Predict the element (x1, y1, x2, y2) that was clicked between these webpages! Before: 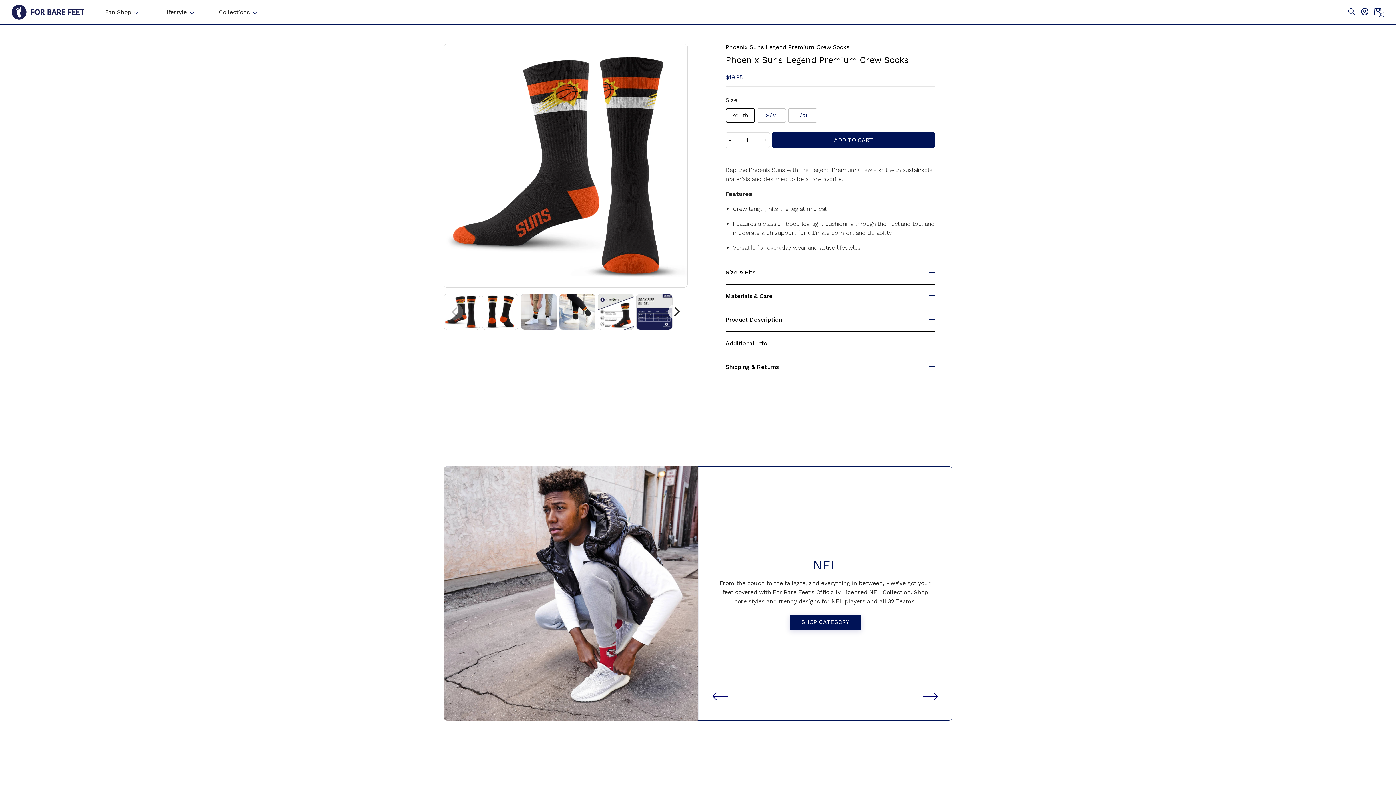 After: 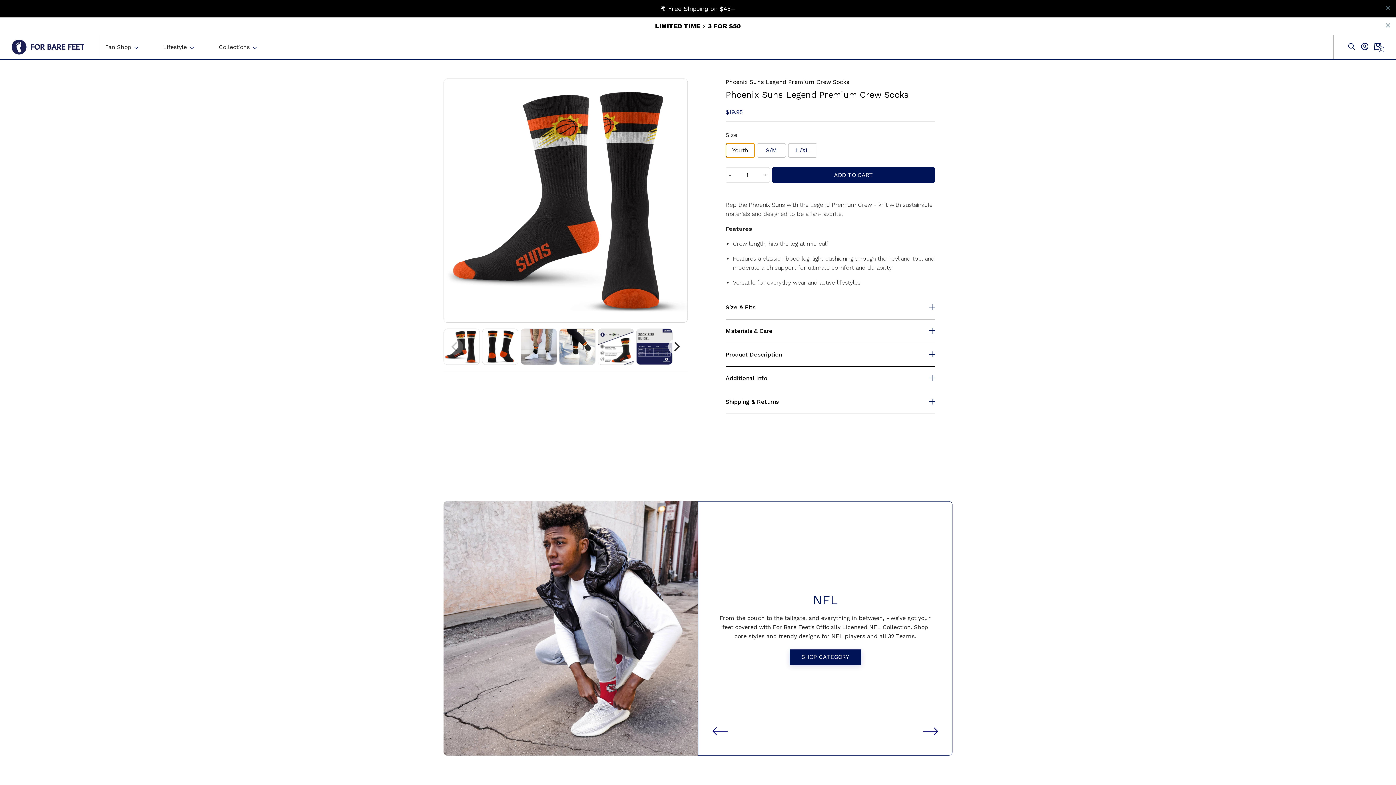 Action: label: Youth bbox: (725, 108, 754, 122)